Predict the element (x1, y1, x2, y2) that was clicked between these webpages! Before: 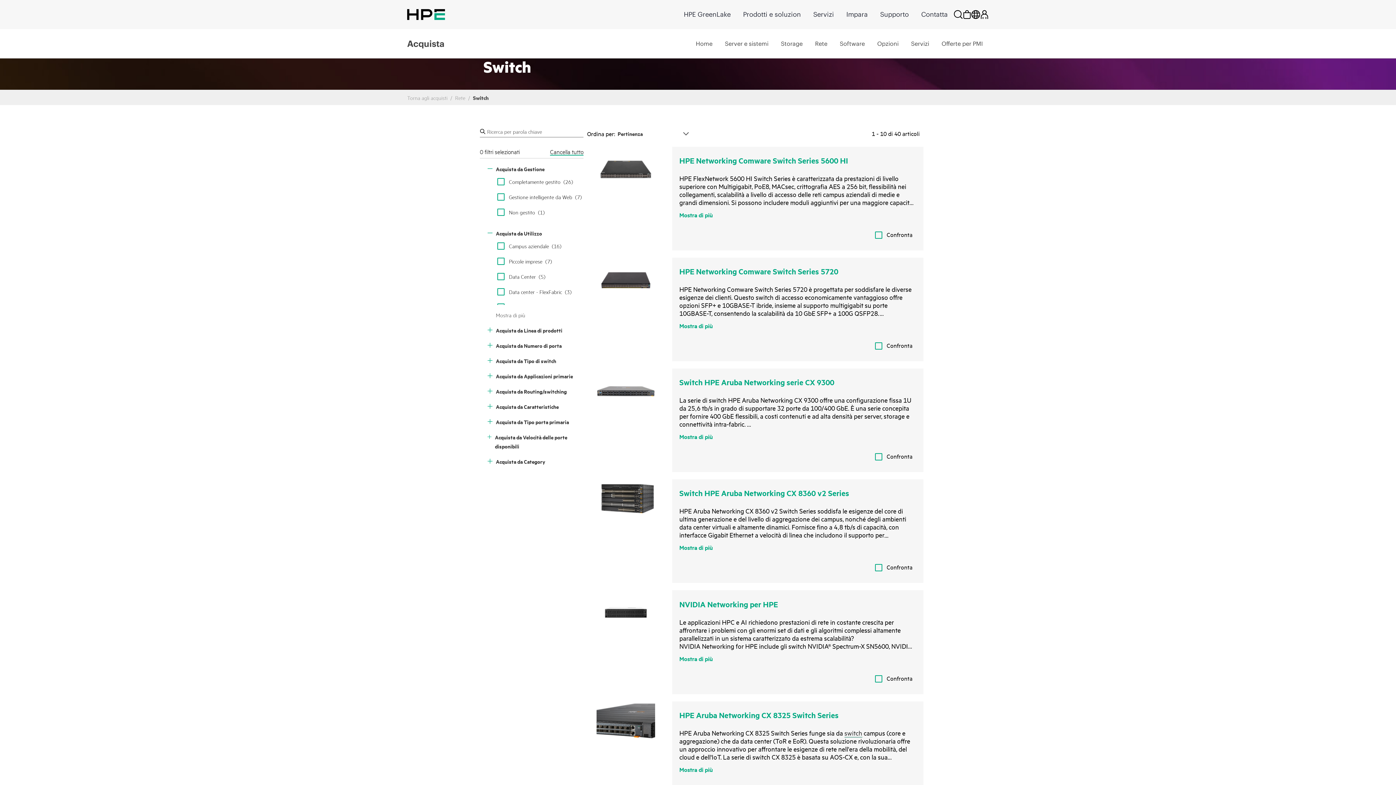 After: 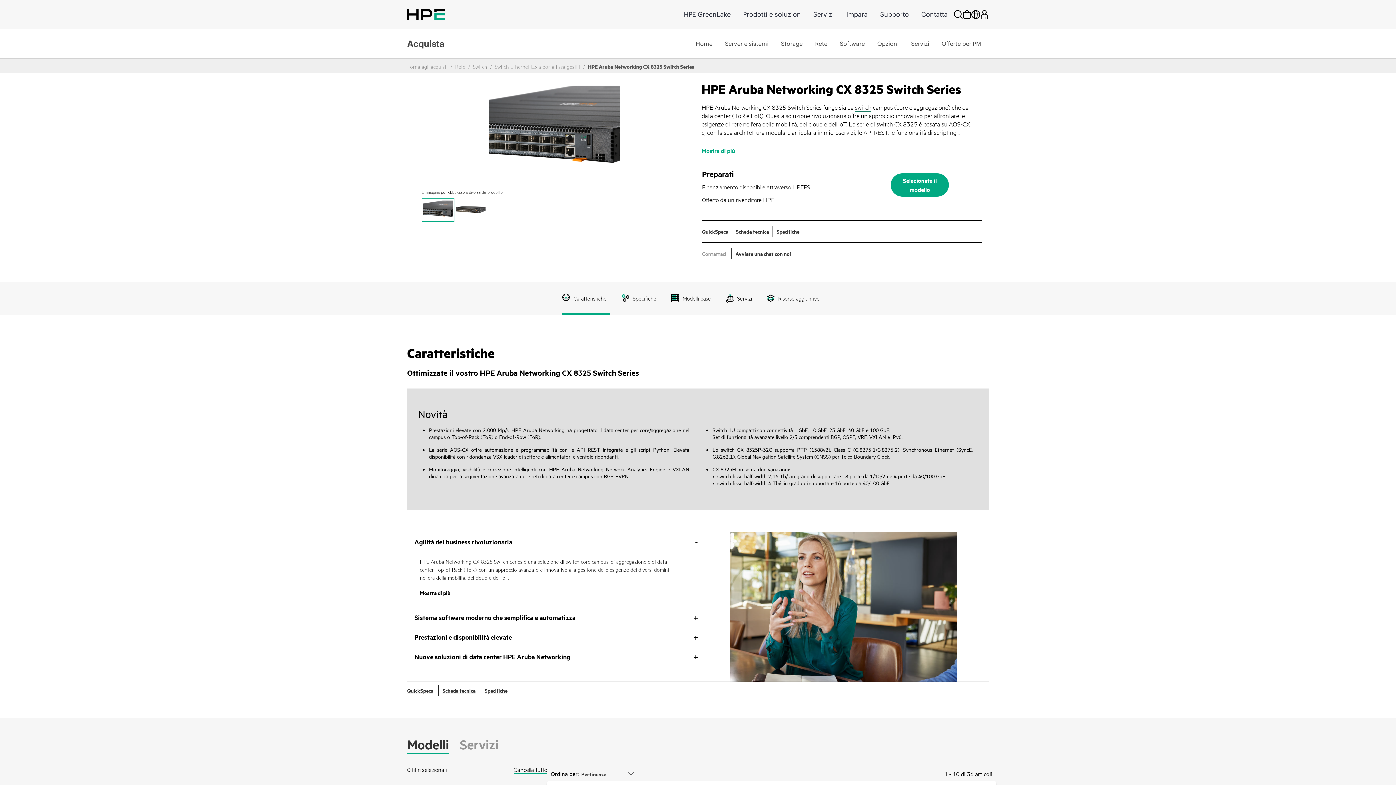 Action: bbox: (596, 701, 655, 749)